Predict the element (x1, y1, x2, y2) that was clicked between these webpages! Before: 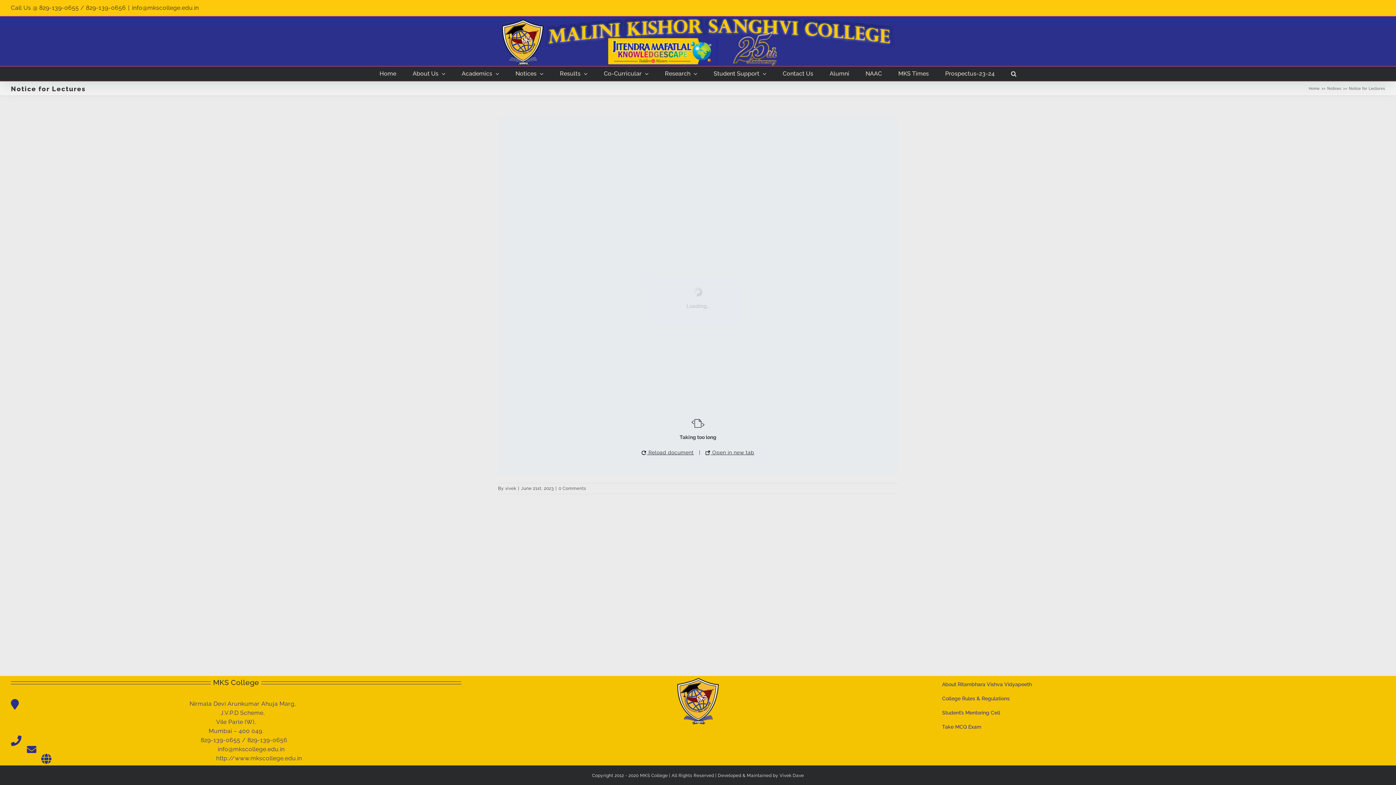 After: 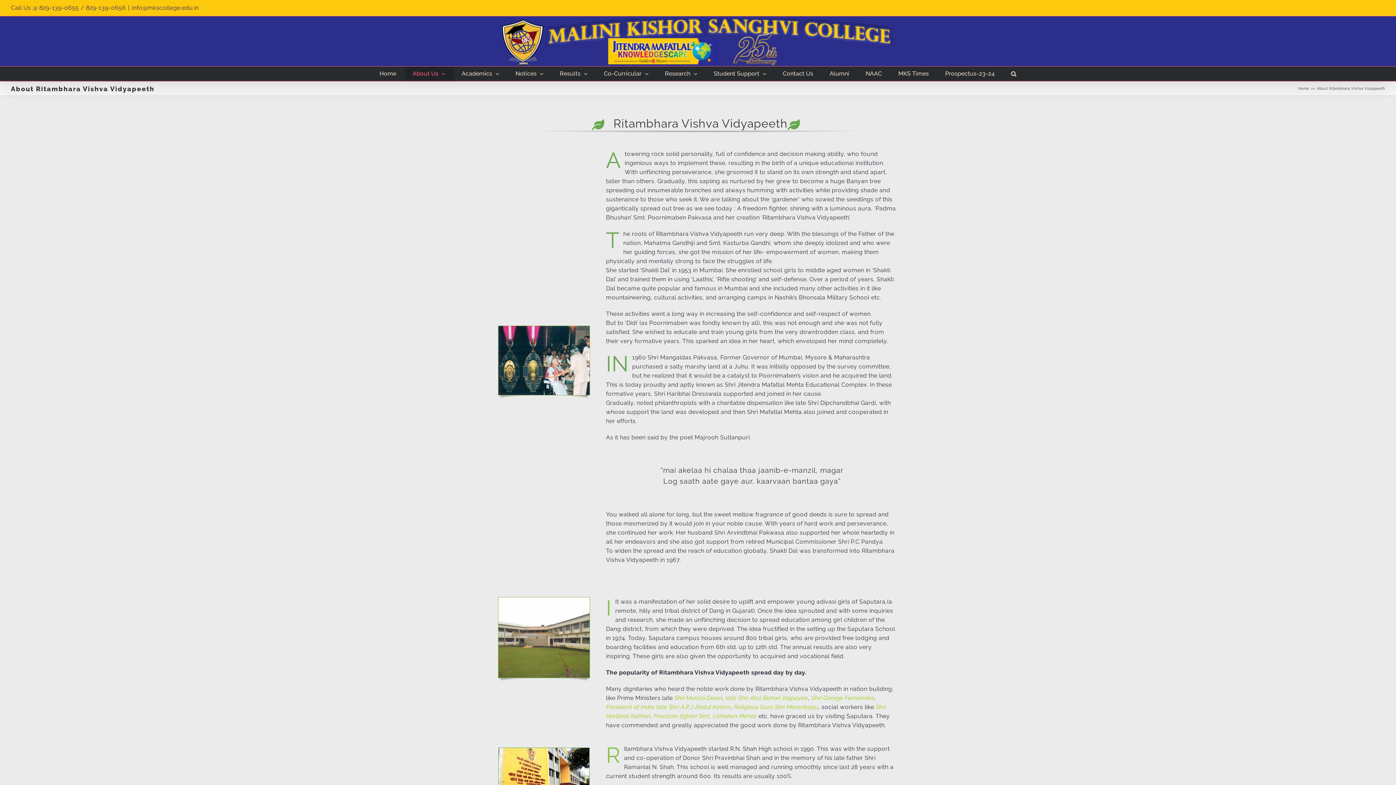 Action: bbox: (935, 677, 1385, 692) label: About Ritambhara Vishva Vidyapeeth